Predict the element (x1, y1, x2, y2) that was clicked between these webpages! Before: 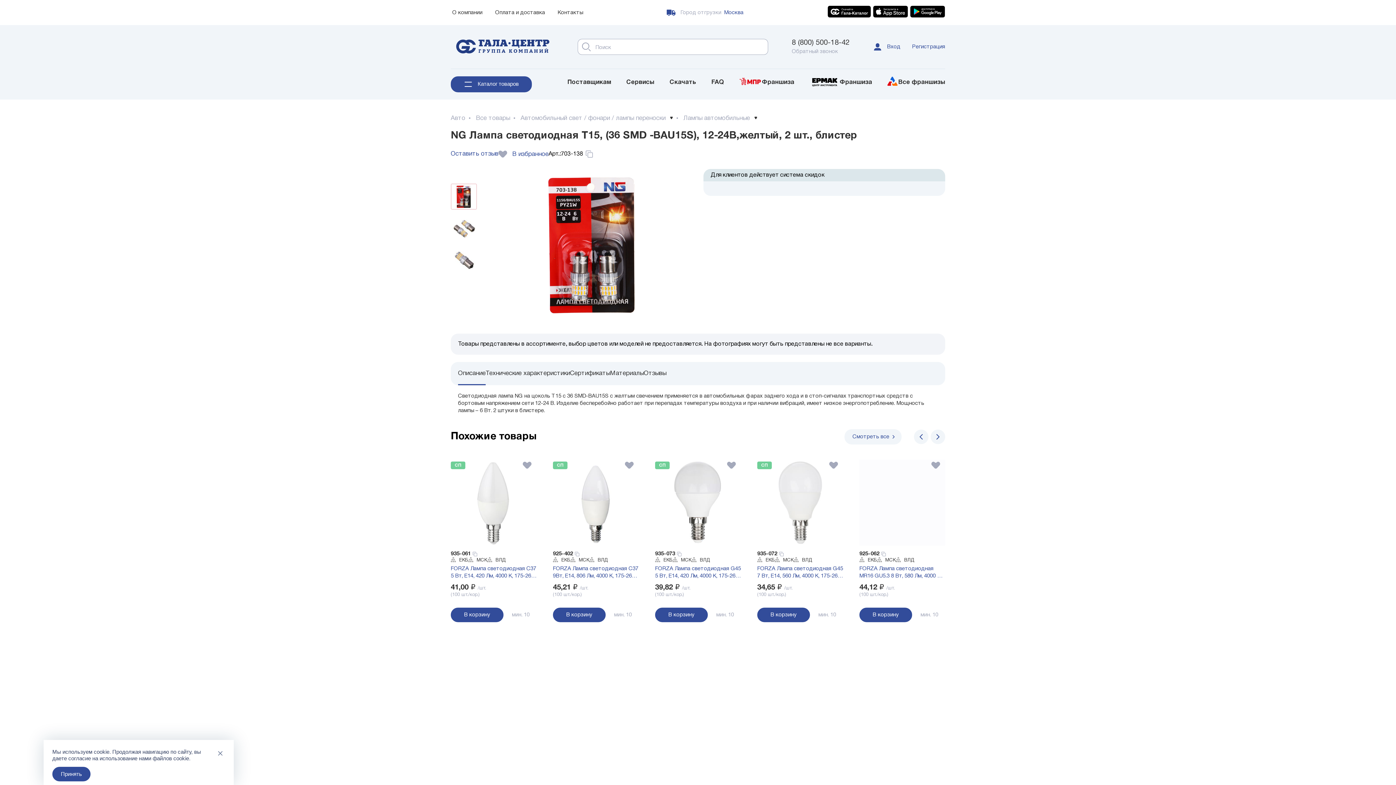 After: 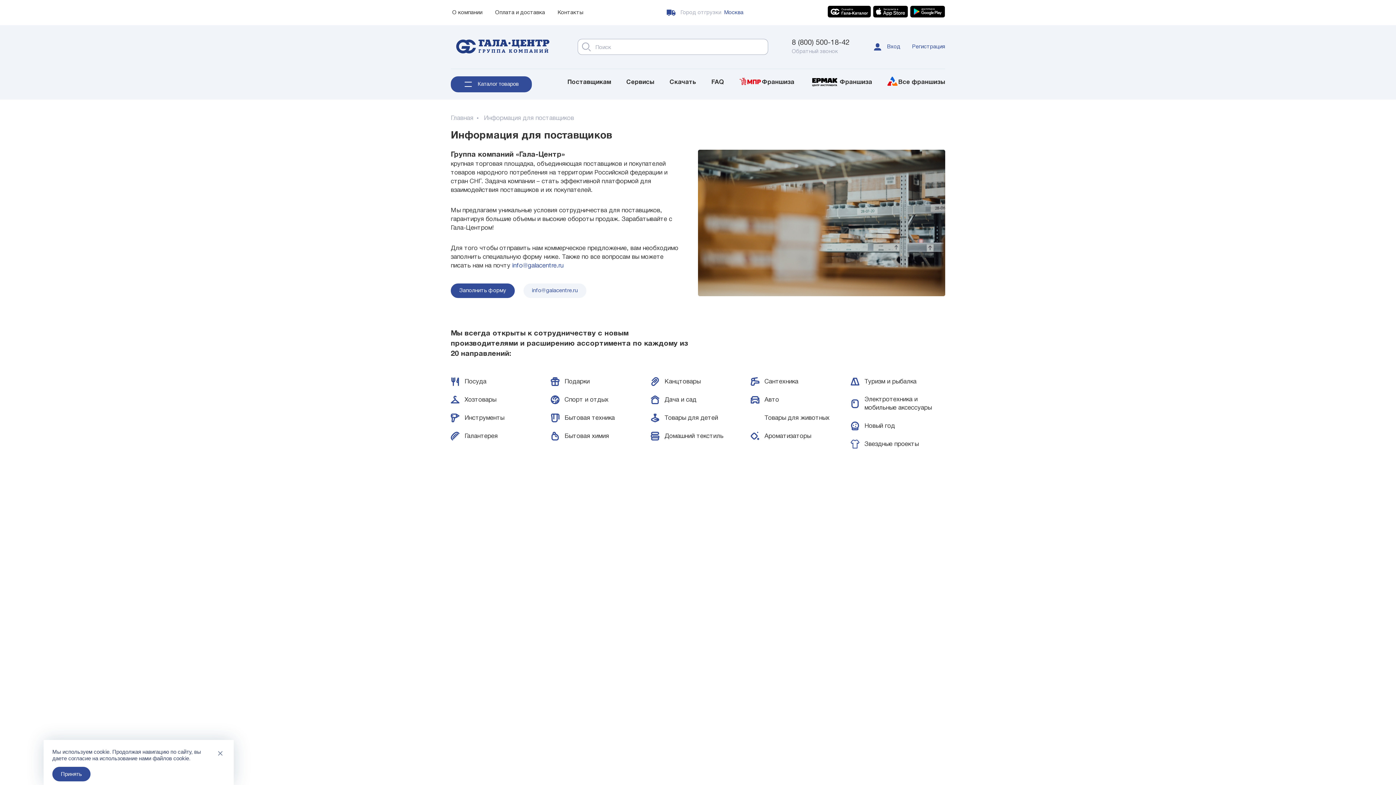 Action: bbox: (567, 79, 611, 85) label: Поставщикам